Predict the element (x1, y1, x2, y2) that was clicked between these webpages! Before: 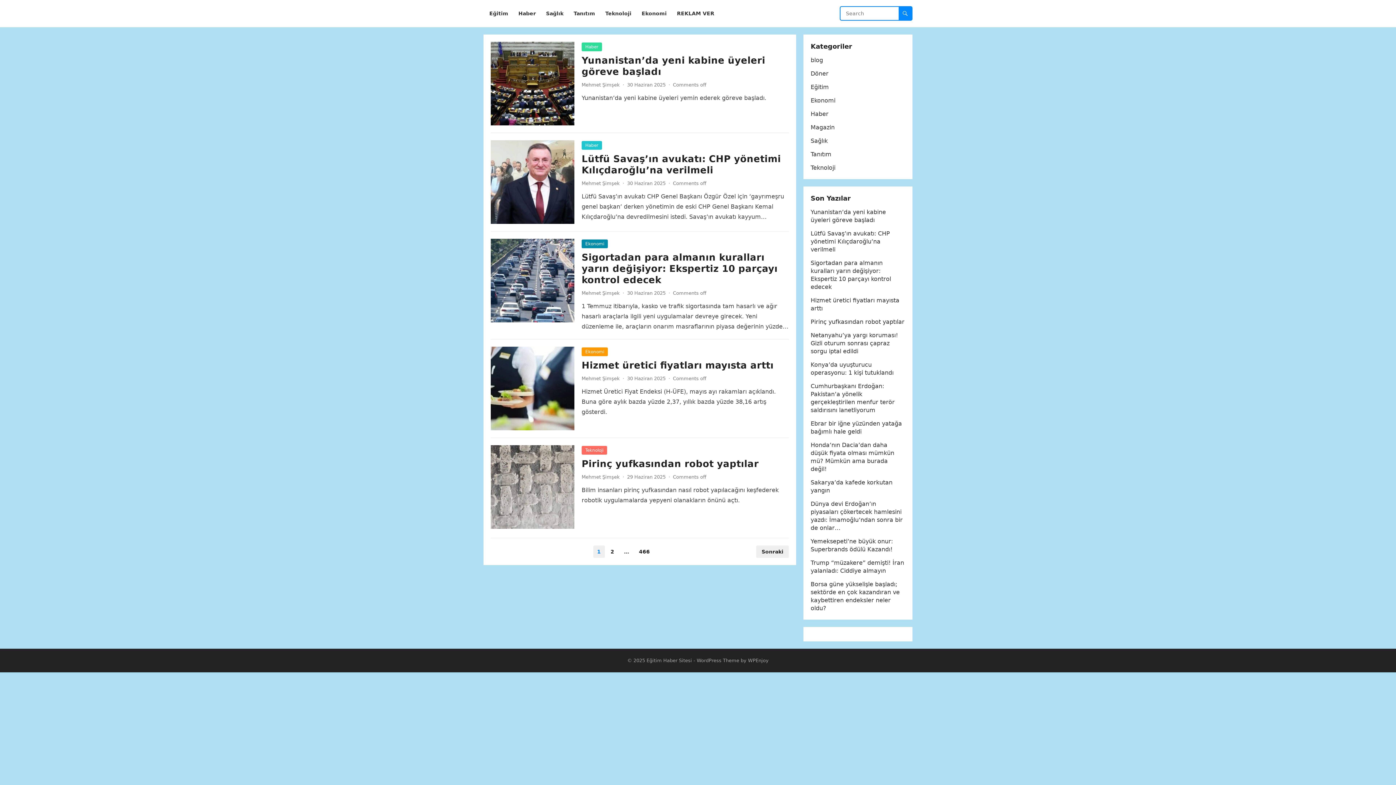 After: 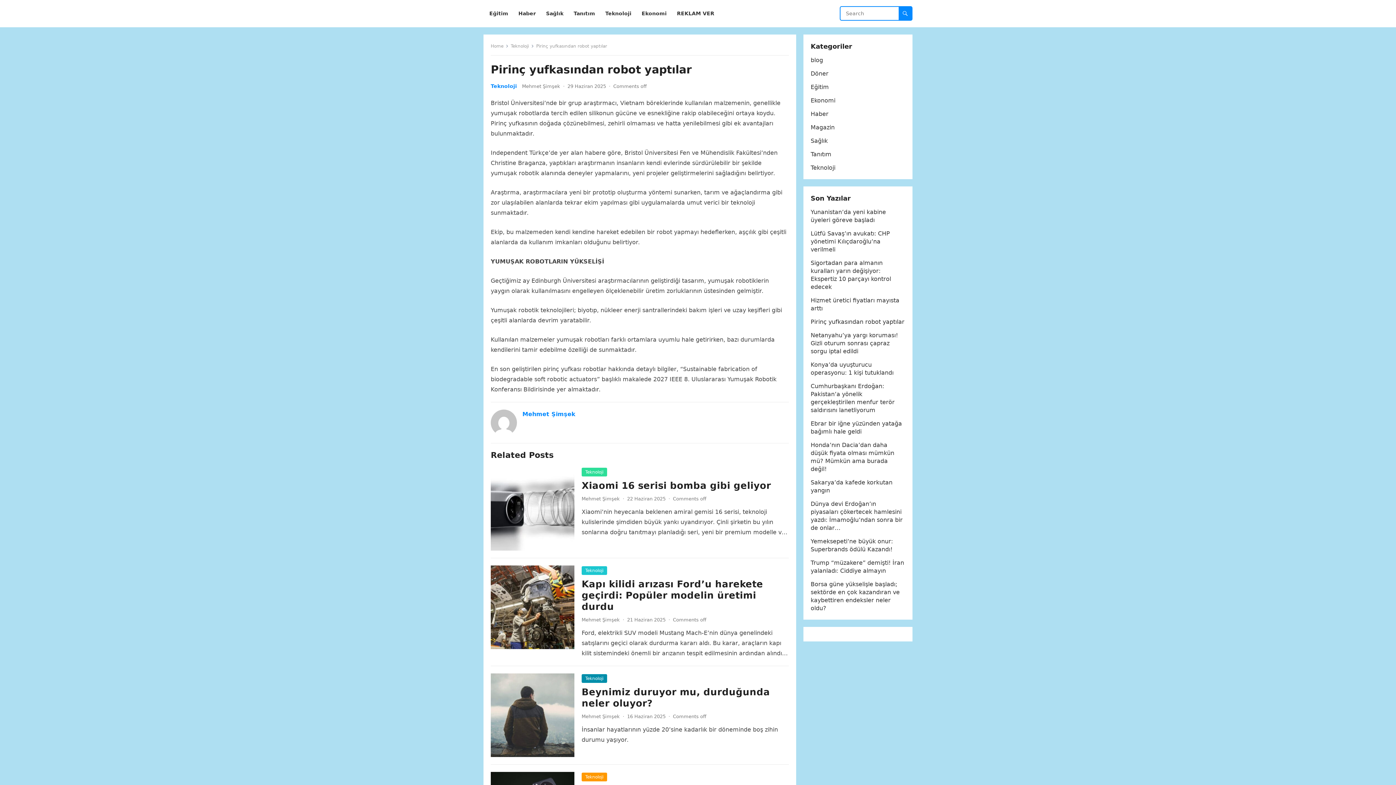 Action: bbox: (490, 445, 574, 529)